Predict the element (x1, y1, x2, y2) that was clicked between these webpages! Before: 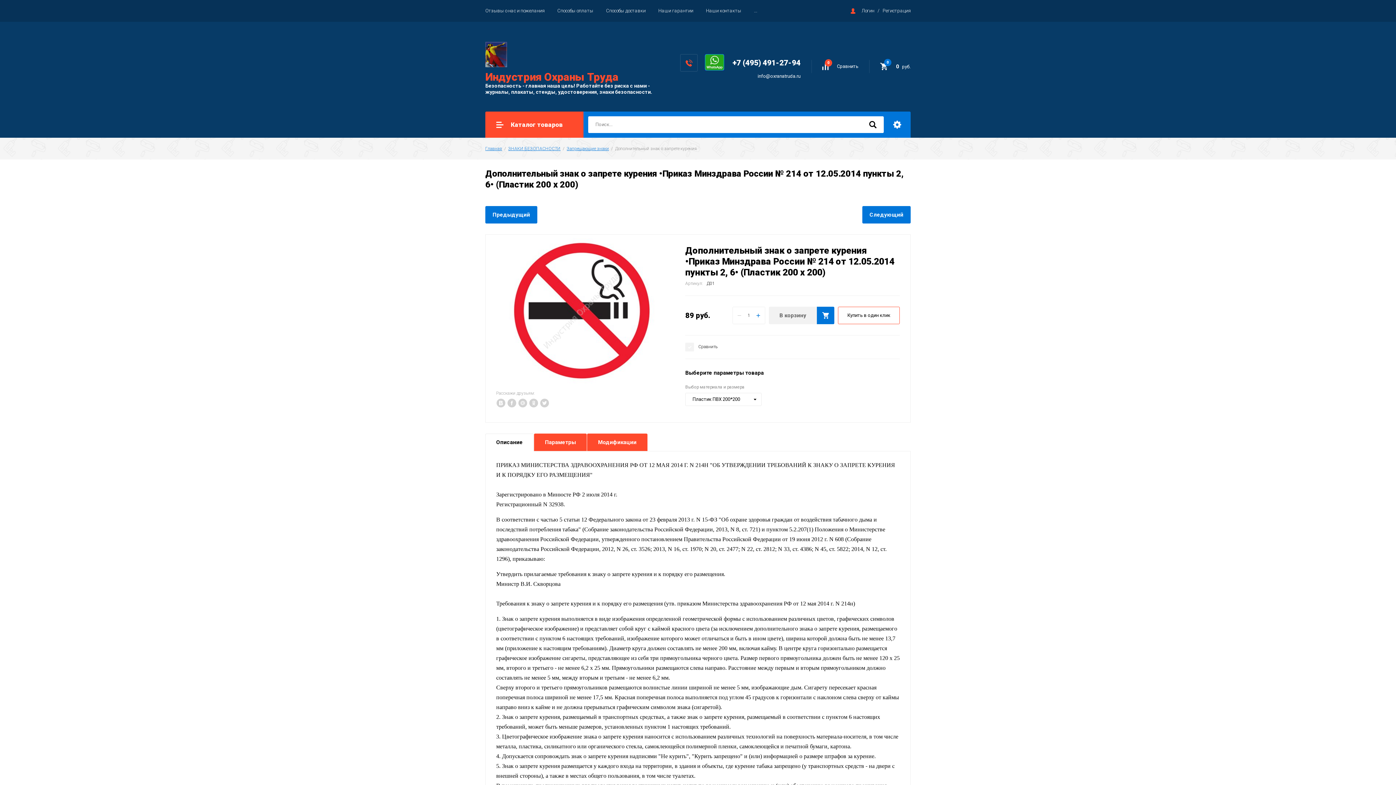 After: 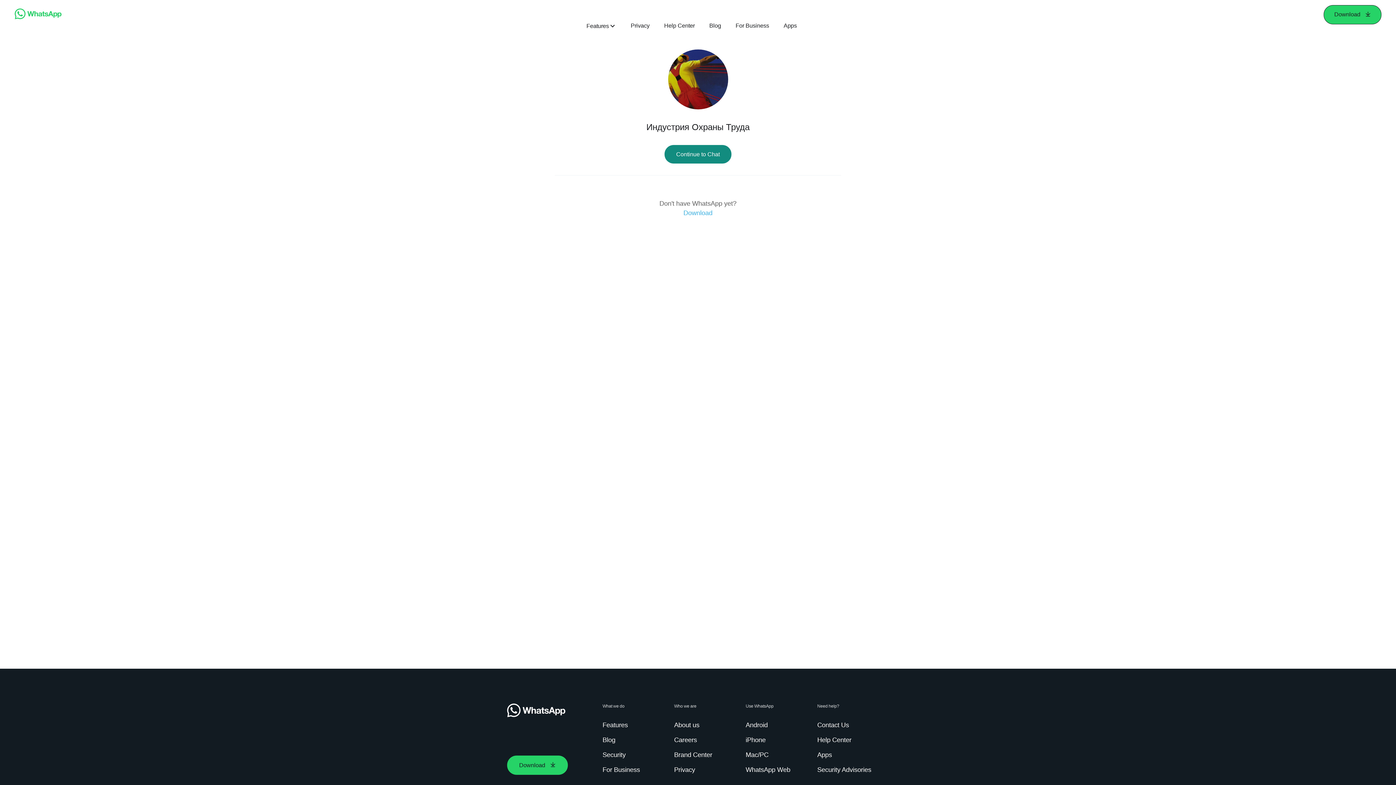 Action: bbox: (705, 67, 724, 71)